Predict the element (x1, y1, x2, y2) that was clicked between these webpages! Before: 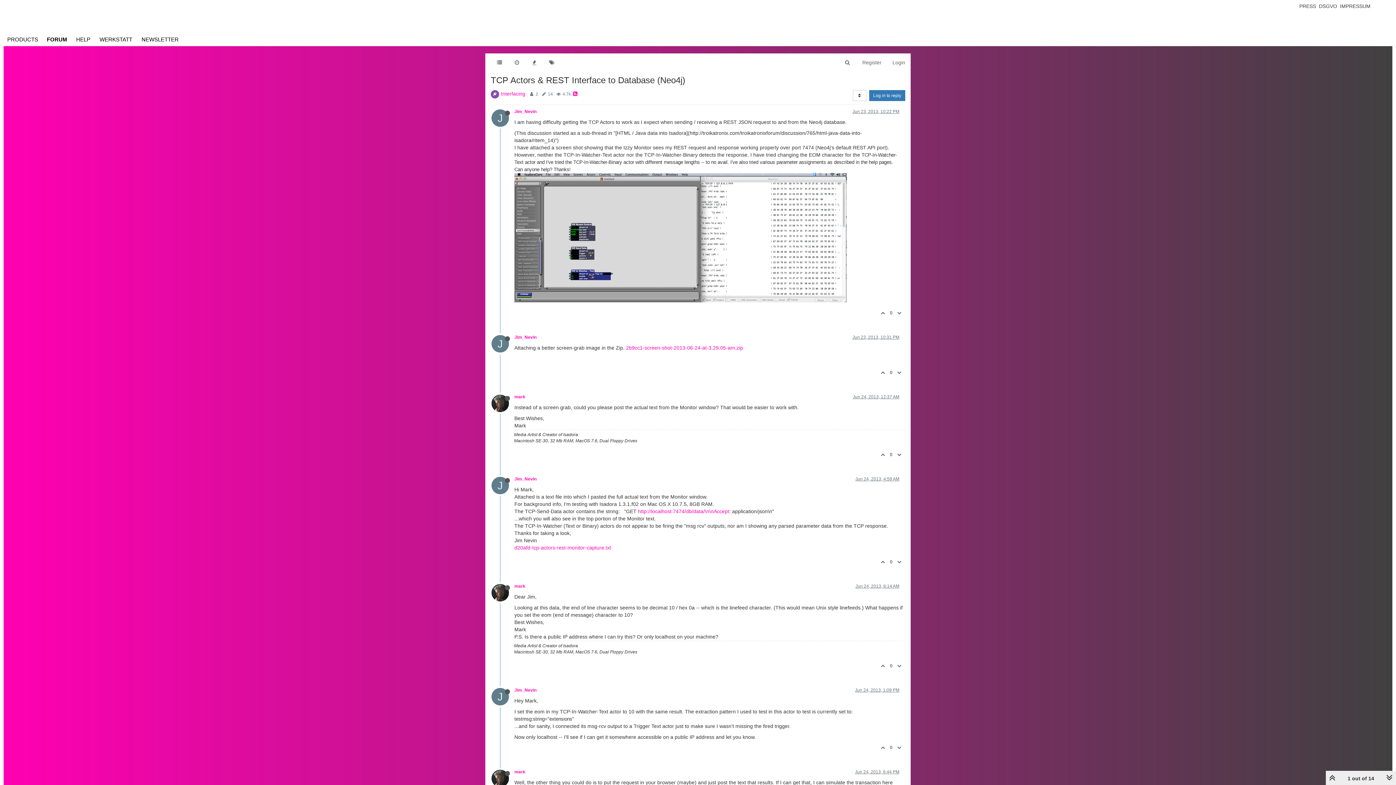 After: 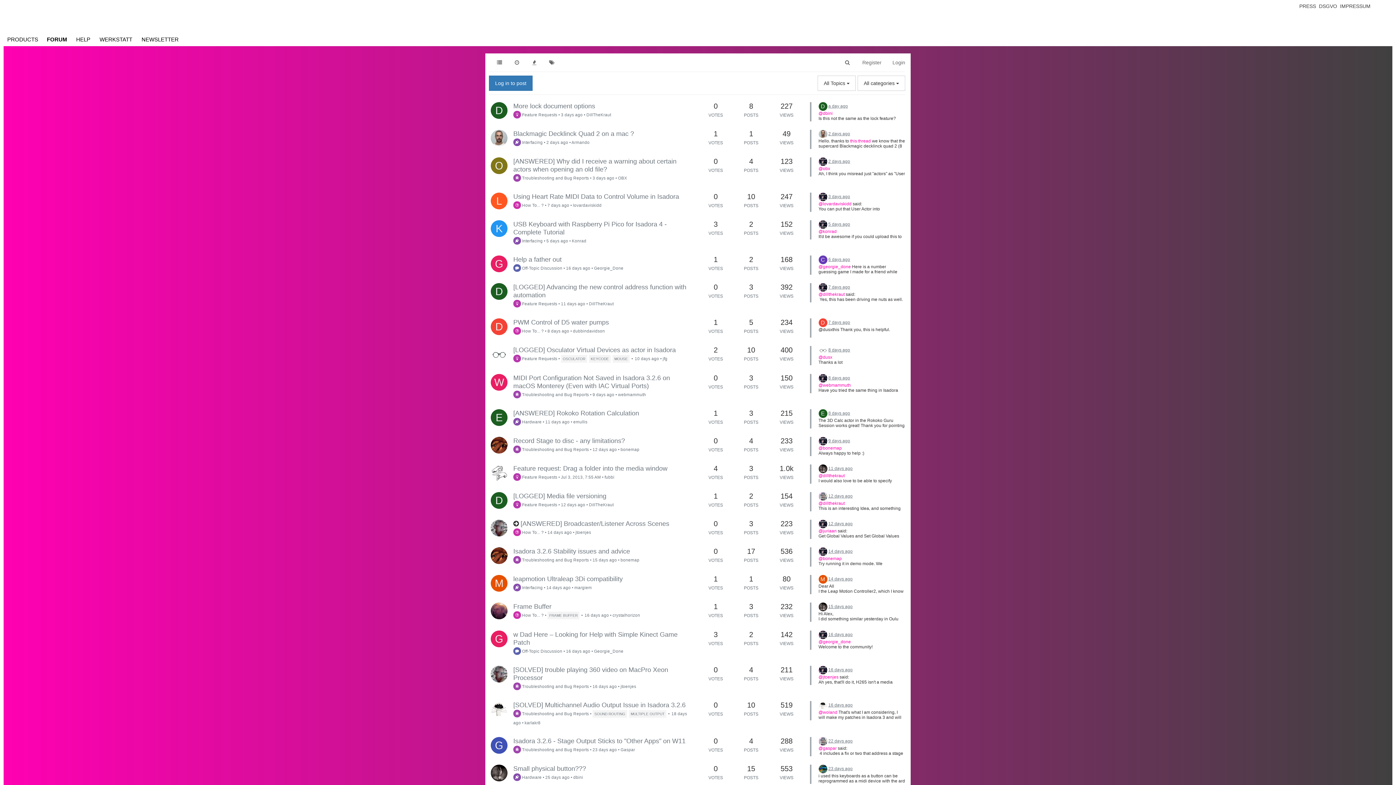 Action: bbox: (43, 32, 70, 46) label: FORUM